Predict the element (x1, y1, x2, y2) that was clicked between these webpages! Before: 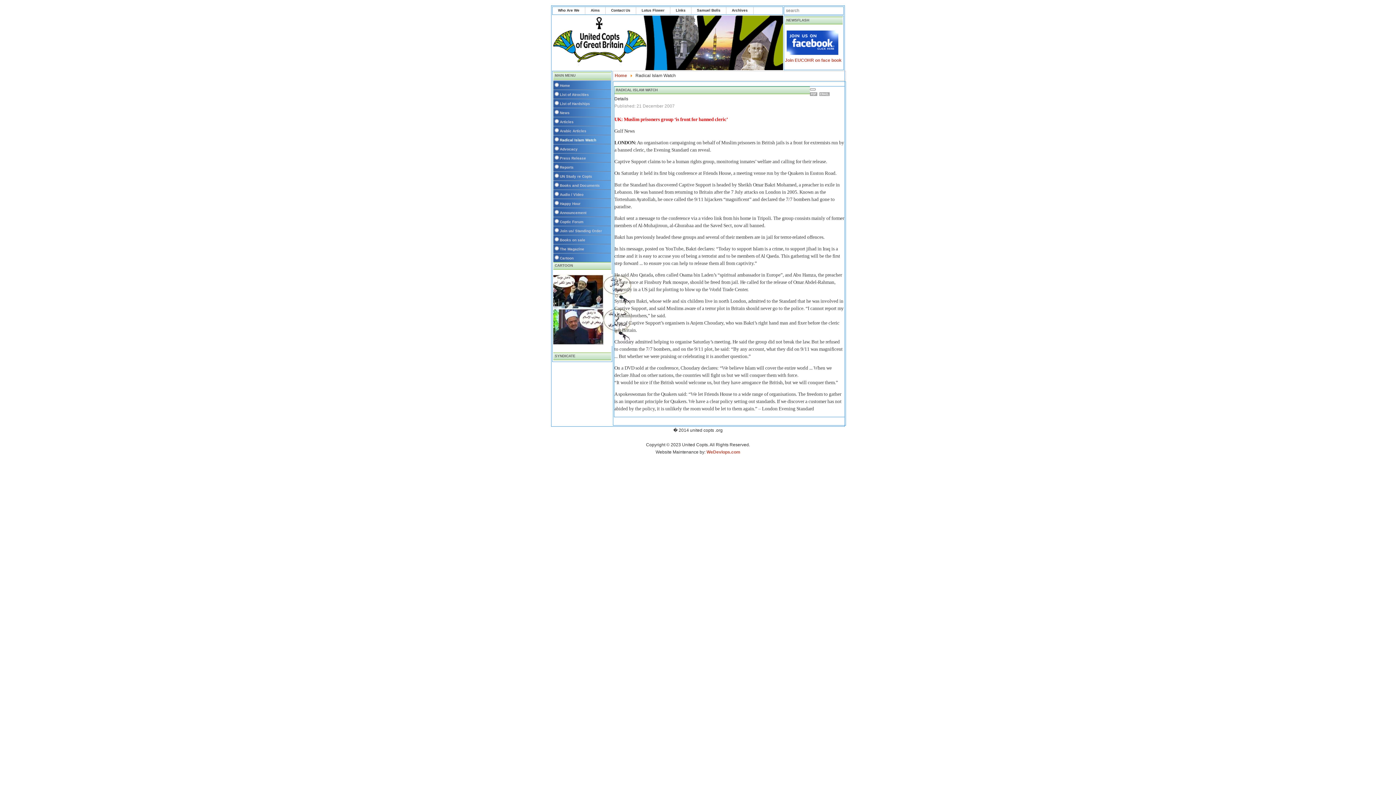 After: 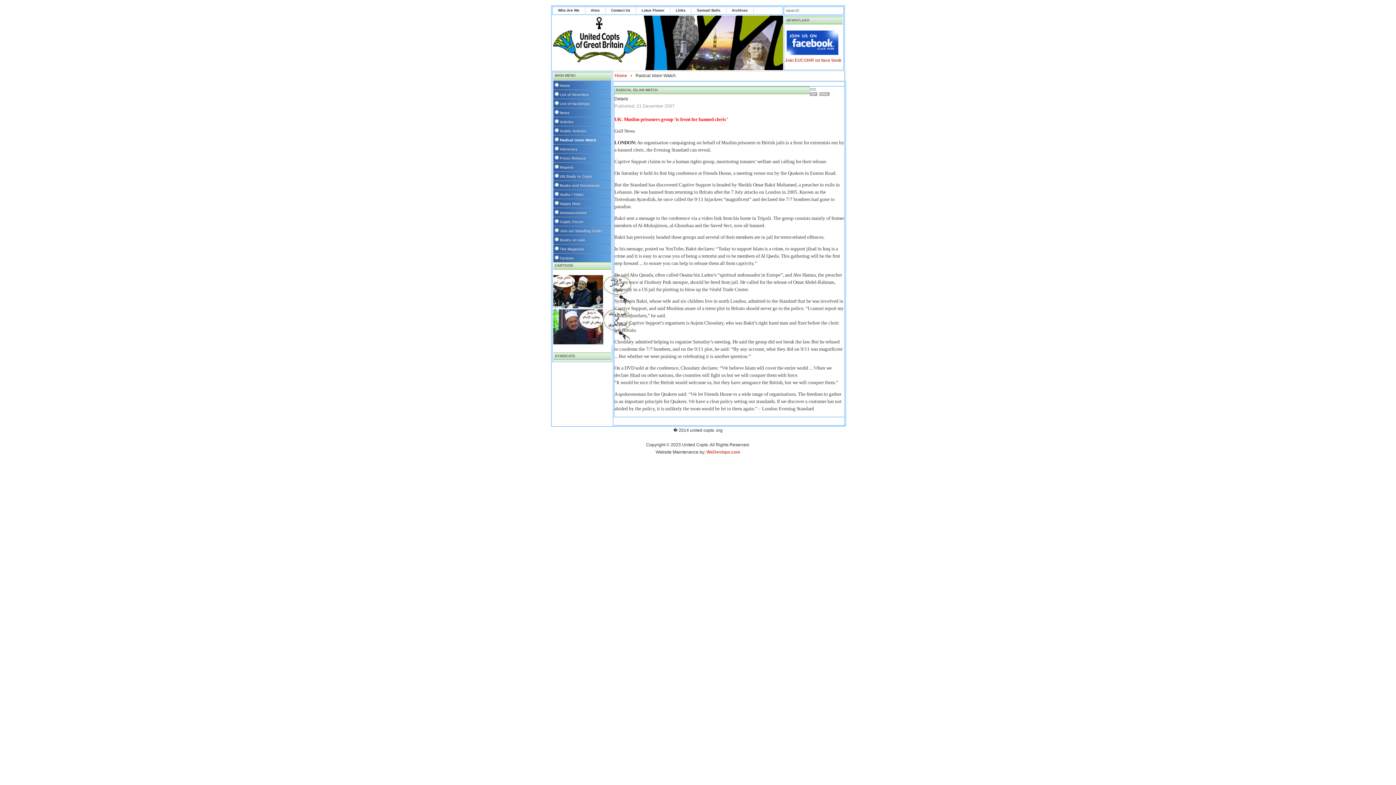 Action: bbox: (811, 91, 818, 96) label: Print